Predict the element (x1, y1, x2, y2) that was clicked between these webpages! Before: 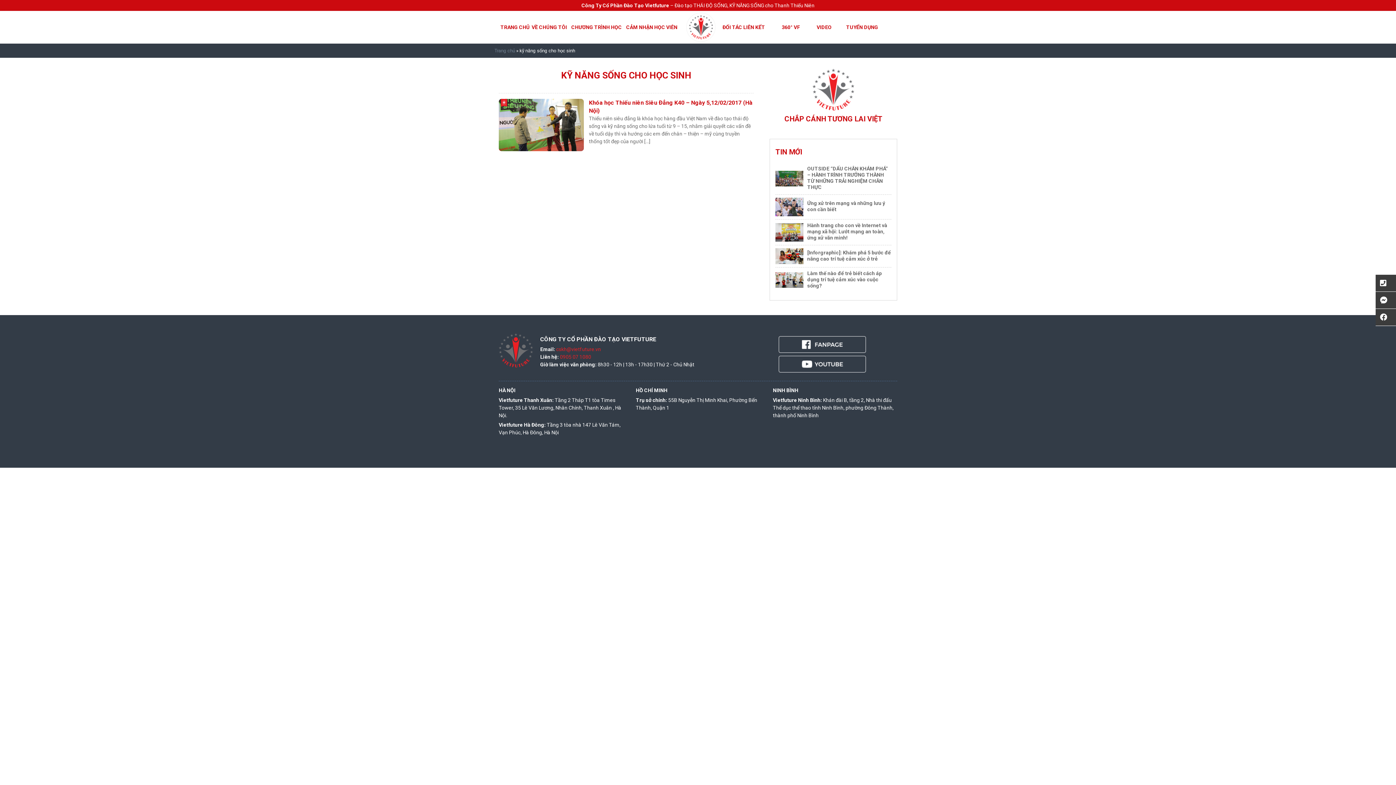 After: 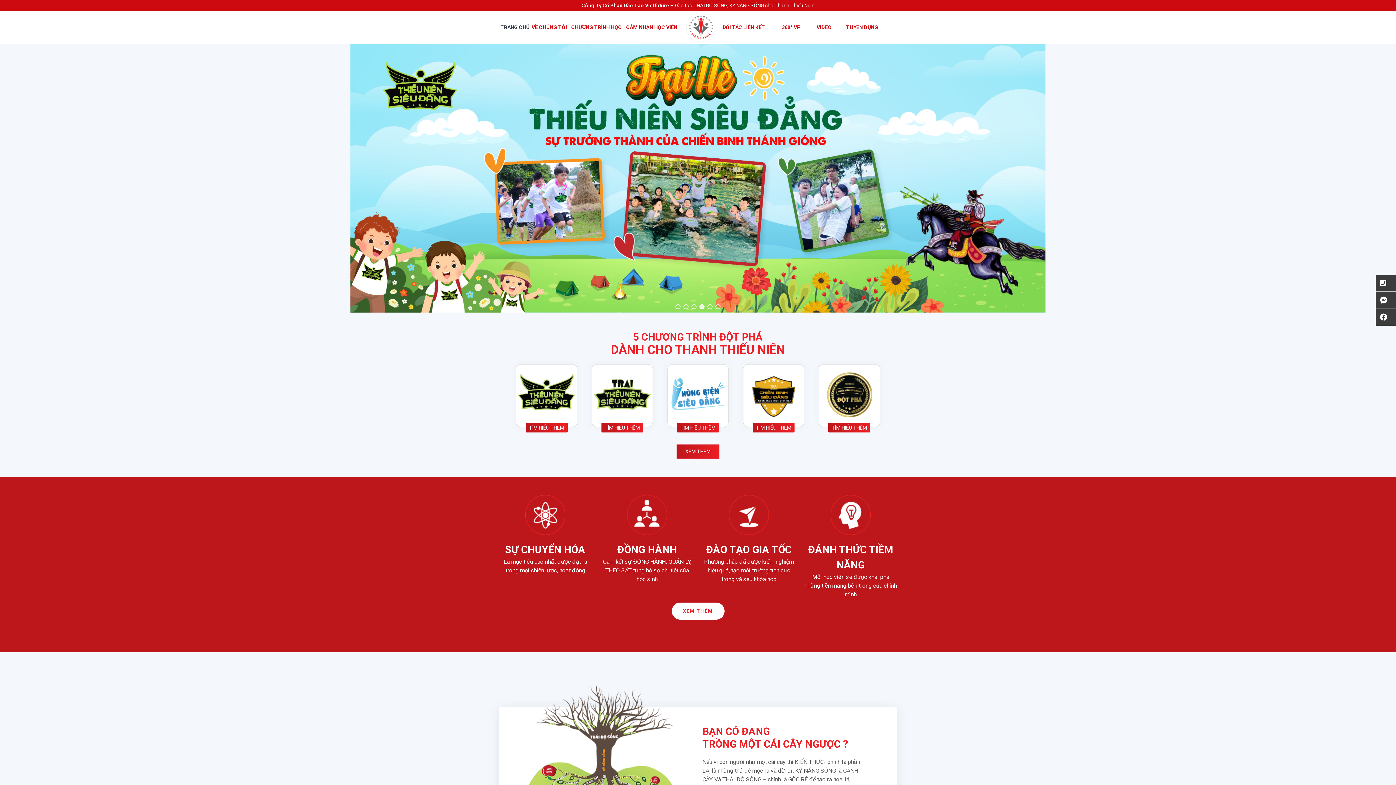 Action: bbox: (499, 20, 530, 34) label: TRANG CHỦ